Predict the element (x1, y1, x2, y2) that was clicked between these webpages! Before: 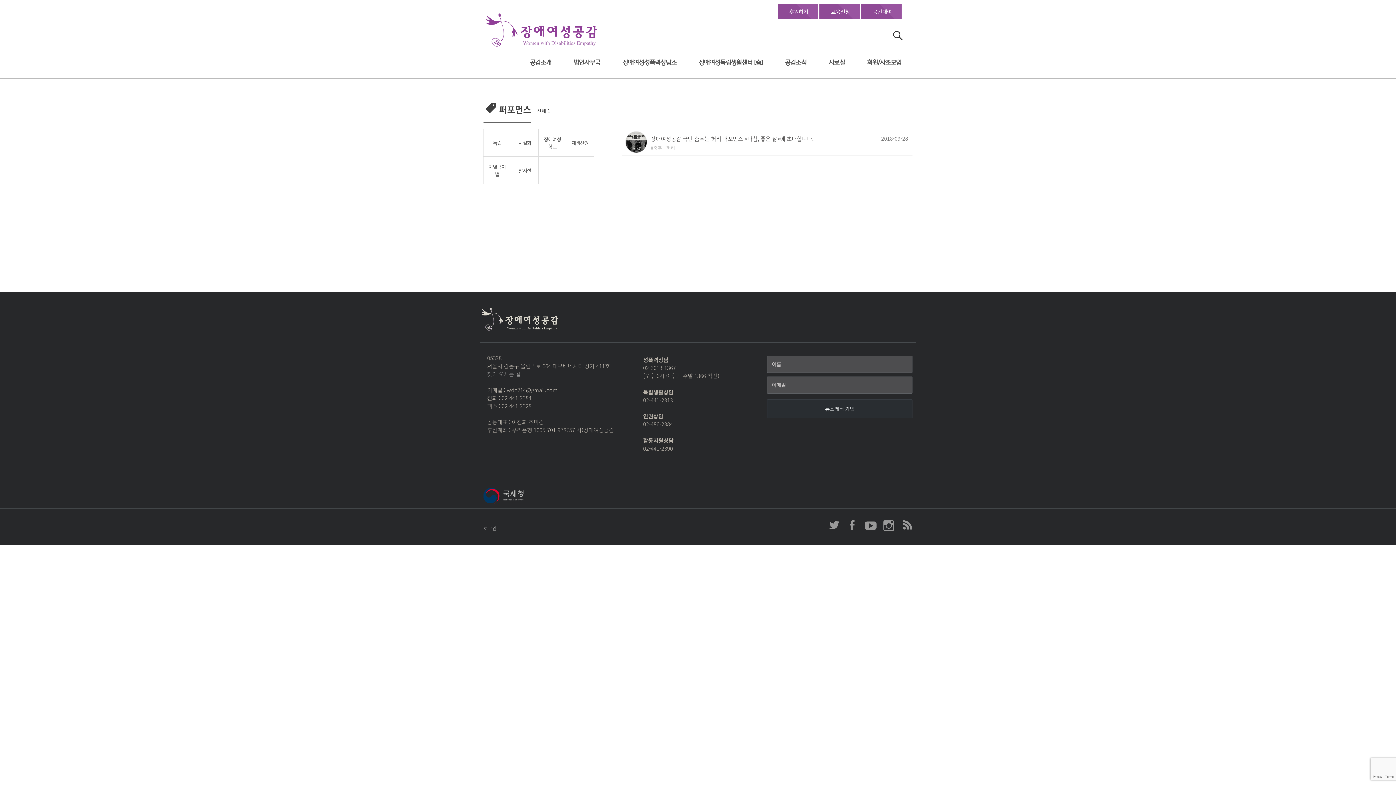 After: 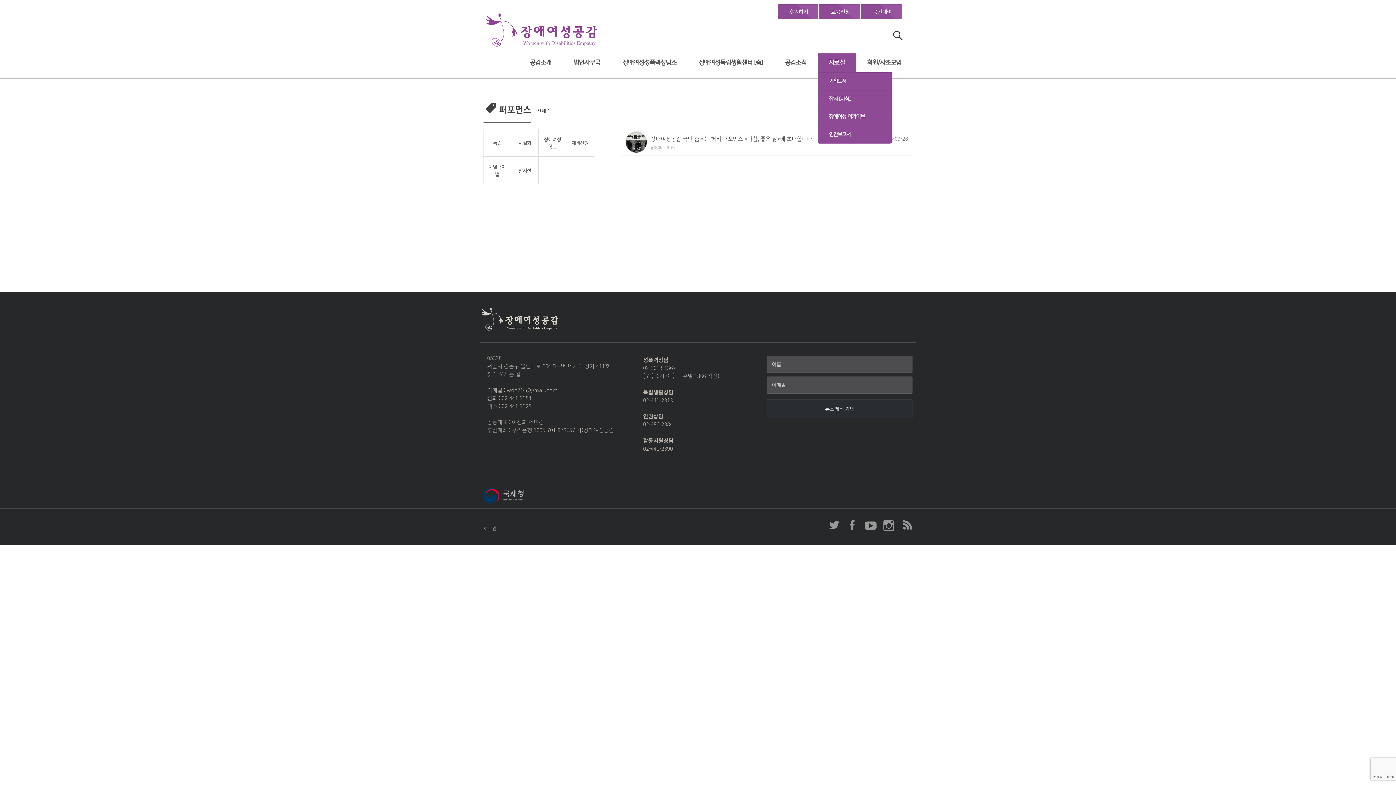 Action: label: 자료실 bbox: (817, 53, 856, 72)